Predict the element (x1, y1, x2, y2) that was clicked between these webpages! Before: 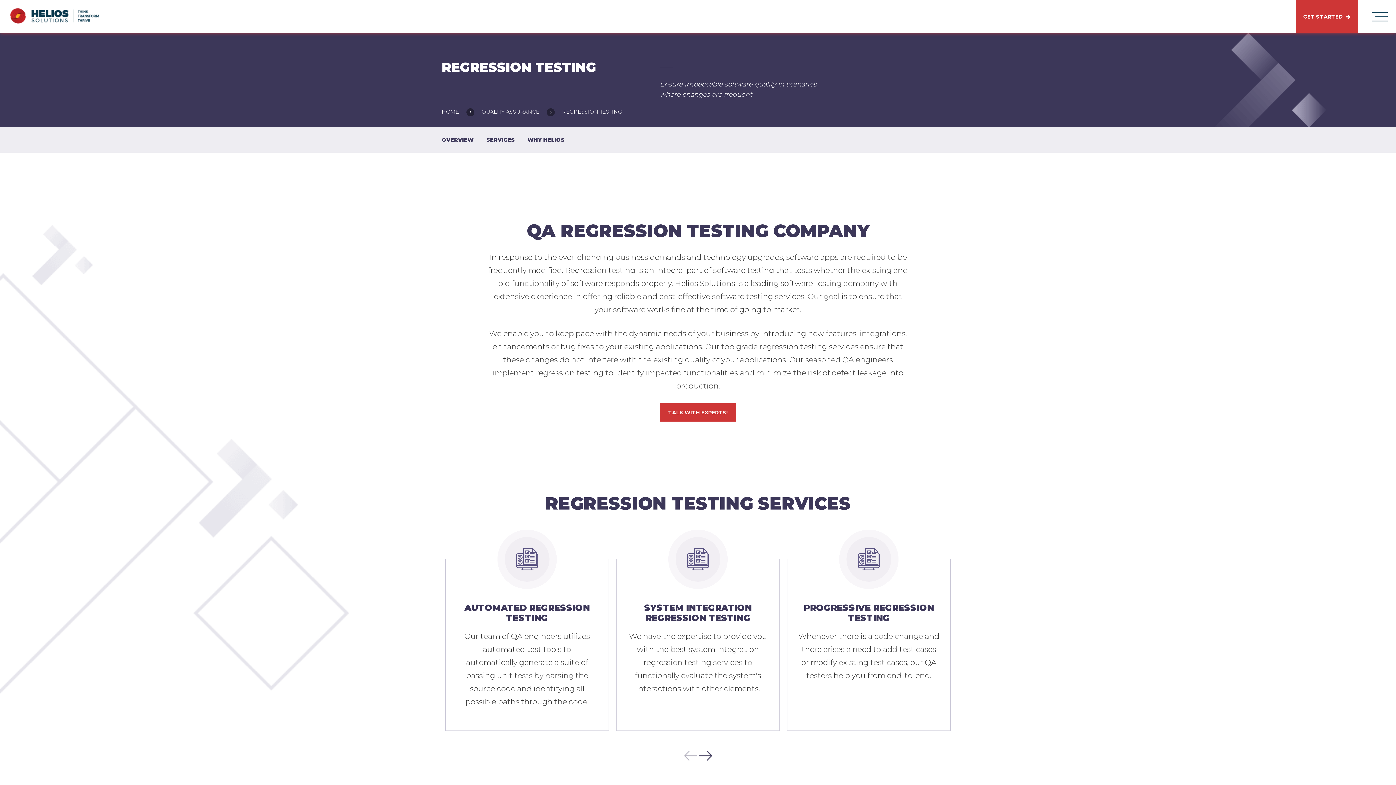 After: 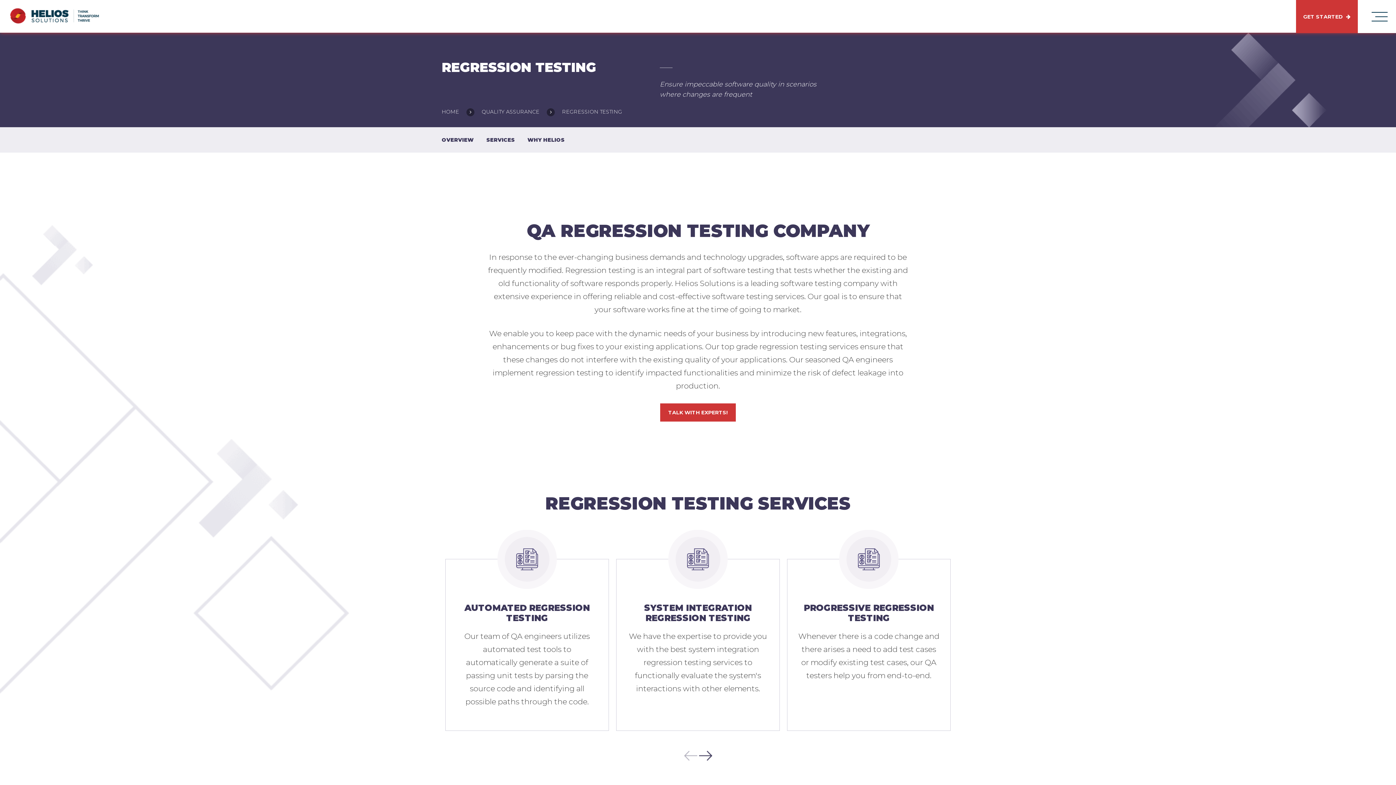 Action: bbox: (562, 108, 622, 115) label: REGRESSION TESTING